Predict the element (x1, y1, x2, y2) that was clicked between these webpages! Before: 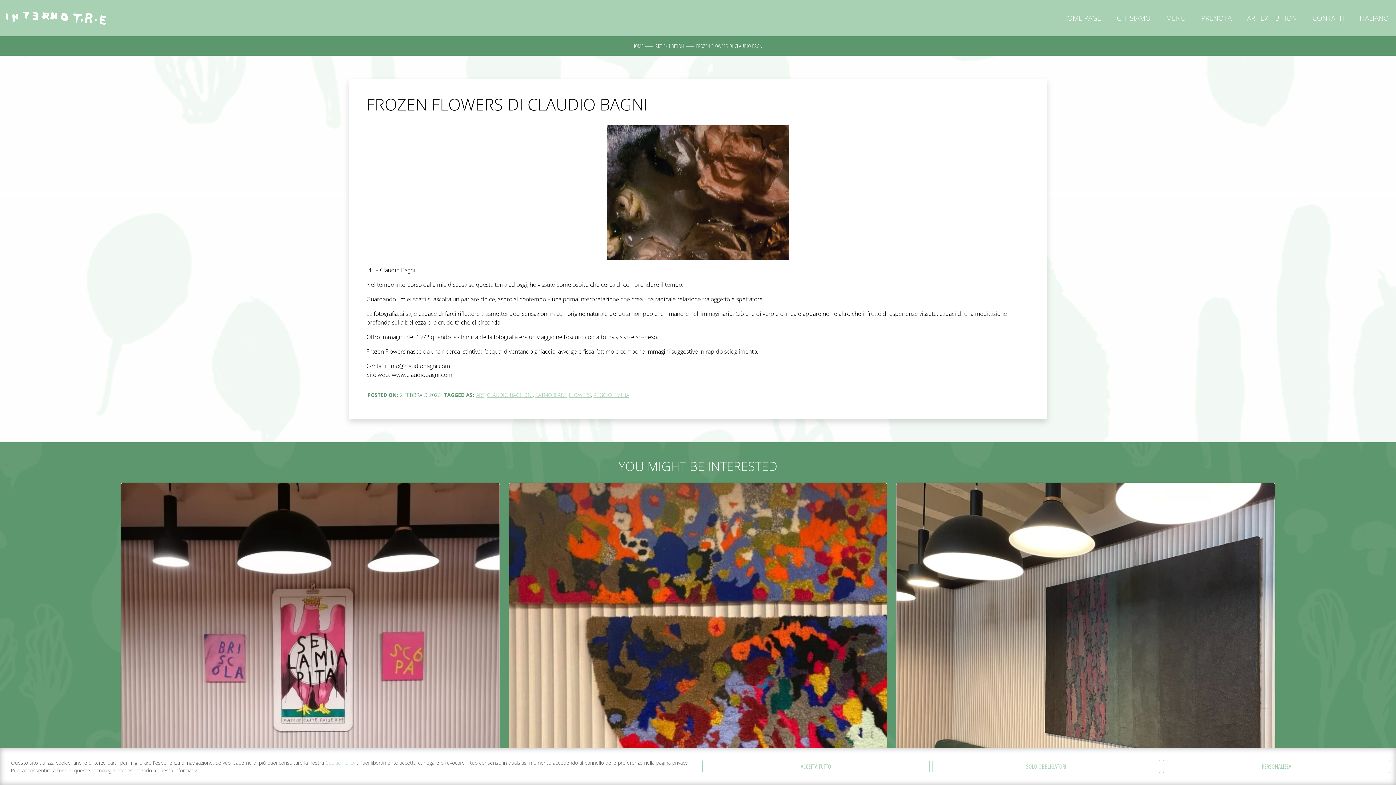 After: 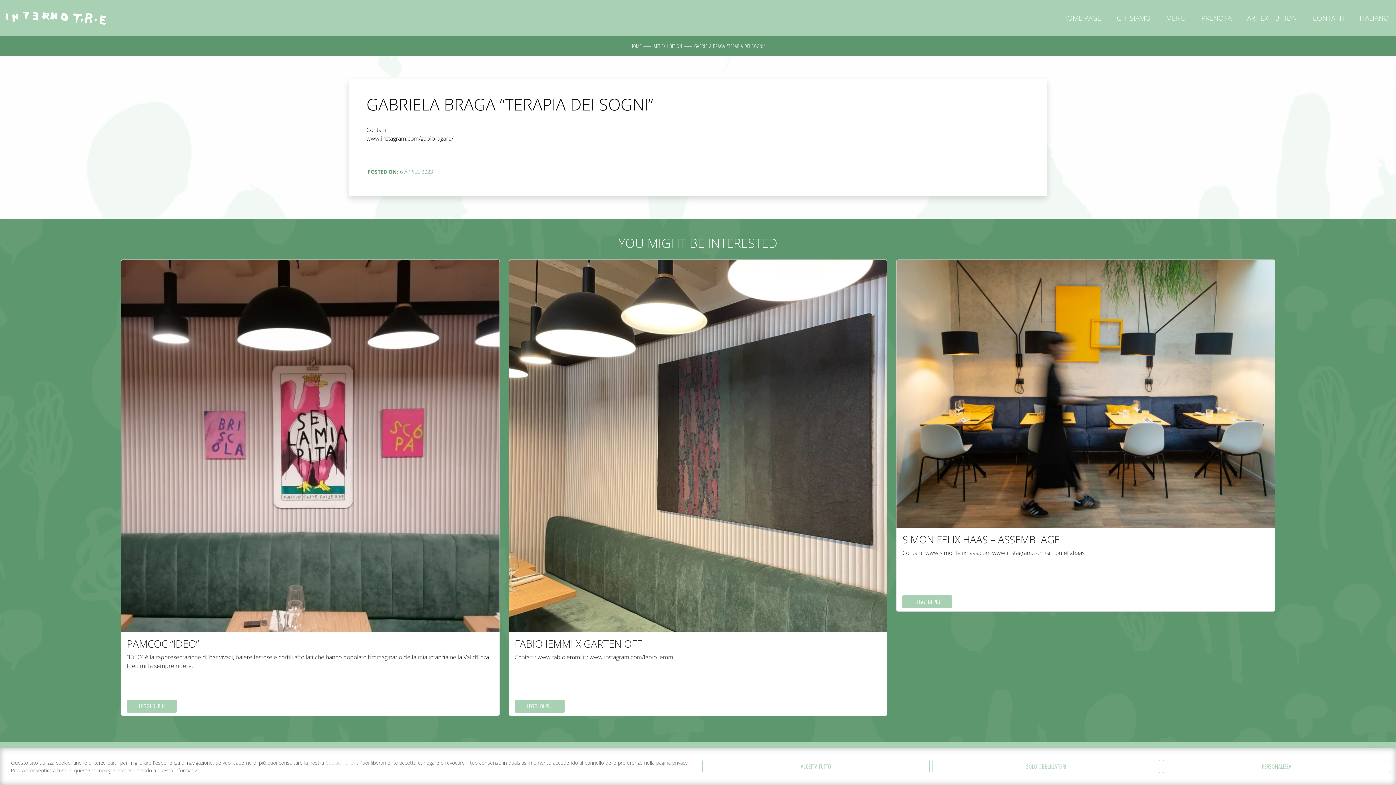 Action: bbox: (508, 483, 887, 855)